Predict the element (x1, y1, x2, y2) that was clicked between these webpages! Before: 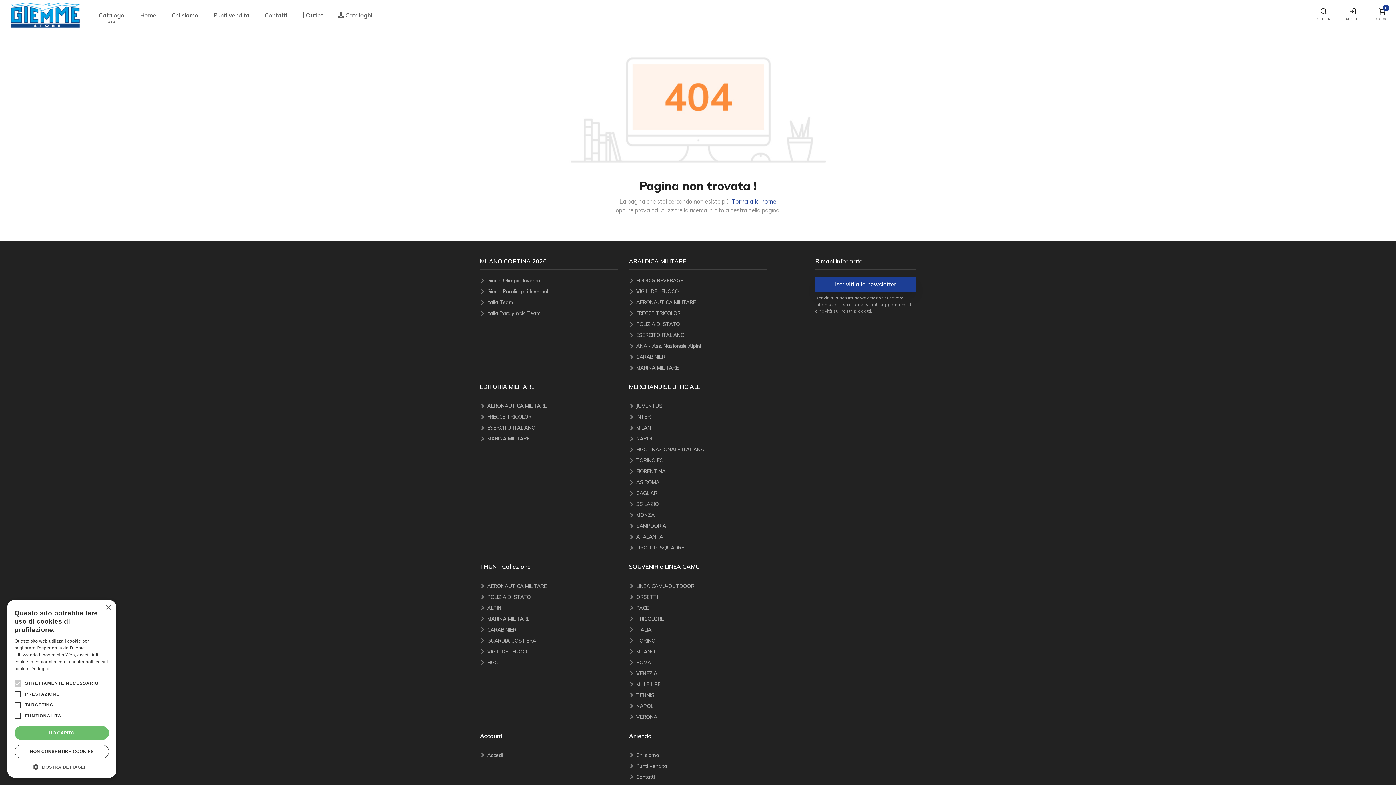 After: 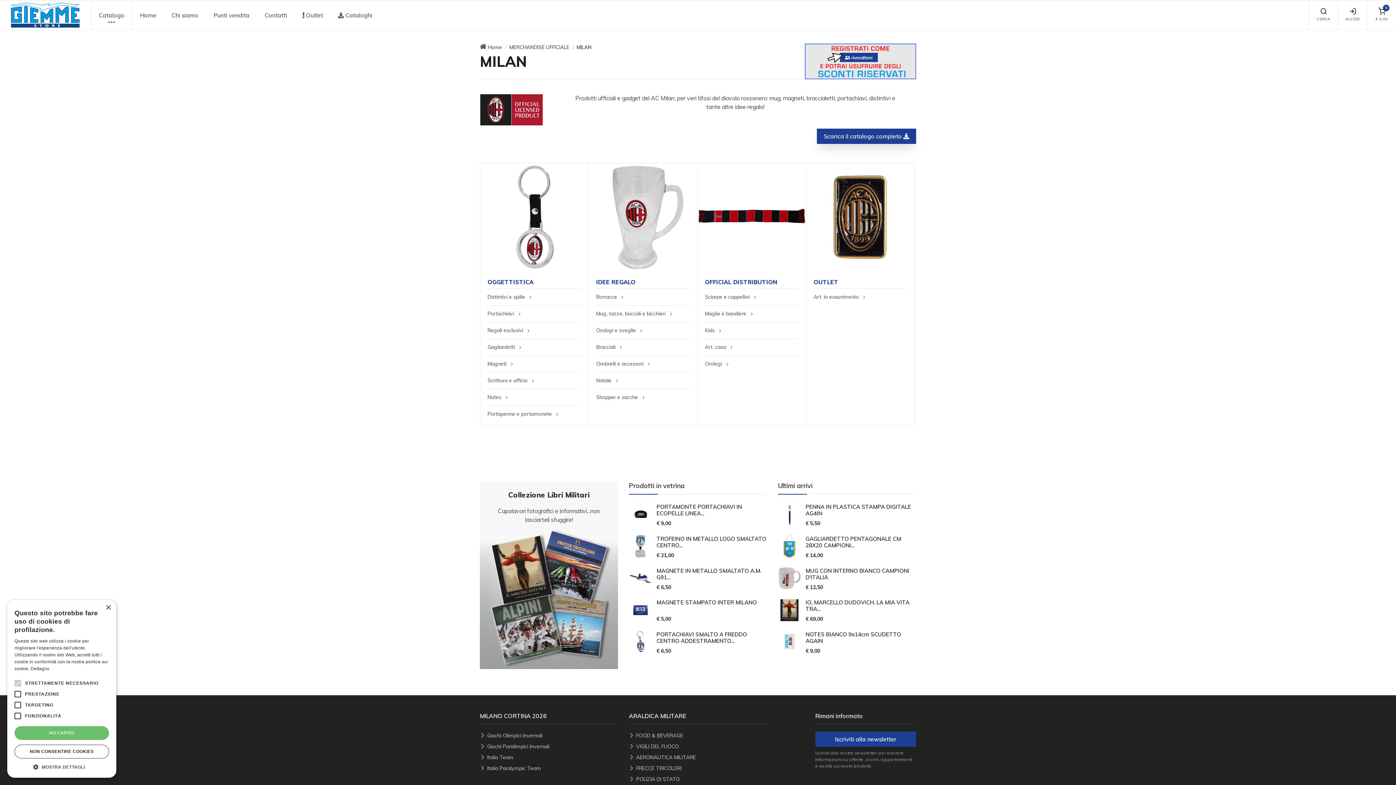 Action: bbox: (636, 424, 767, 432) label: MILAN